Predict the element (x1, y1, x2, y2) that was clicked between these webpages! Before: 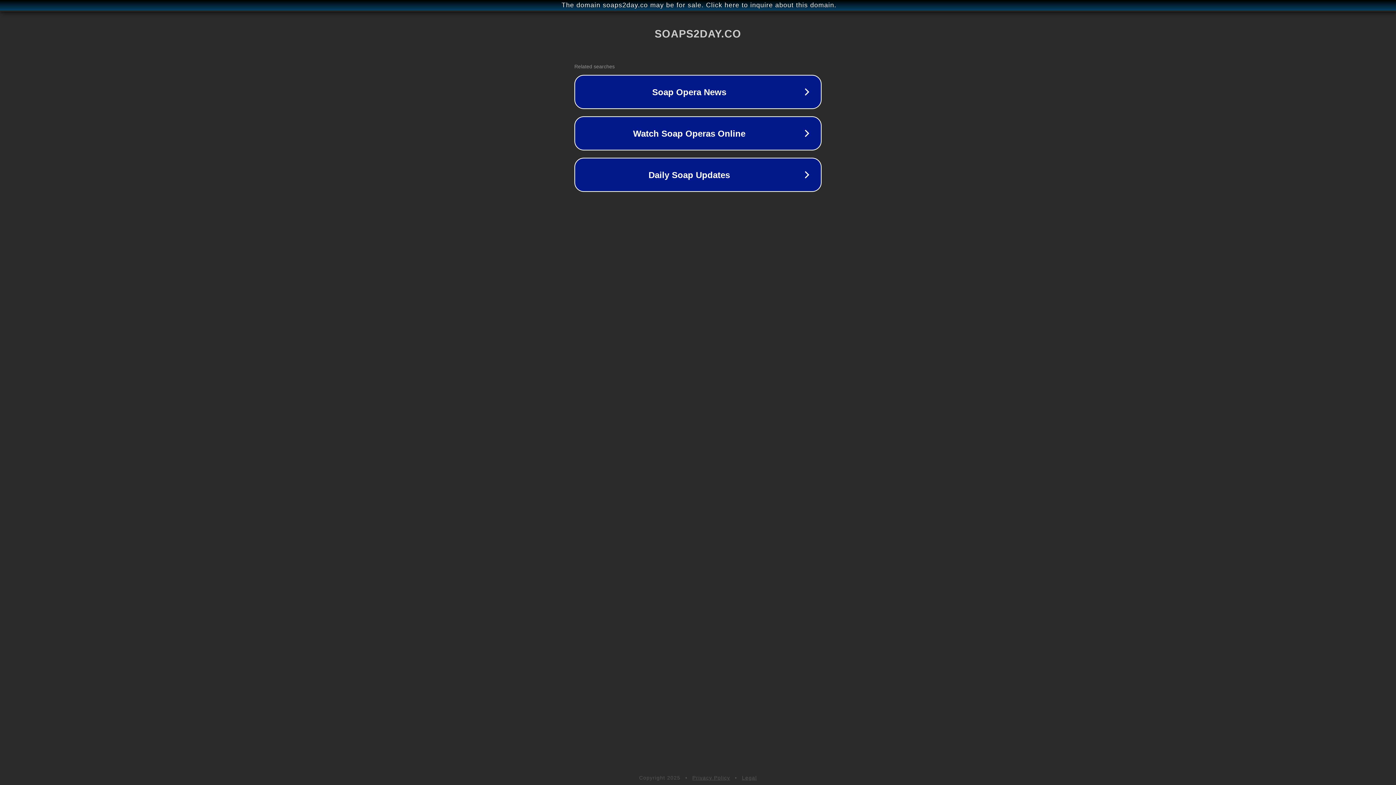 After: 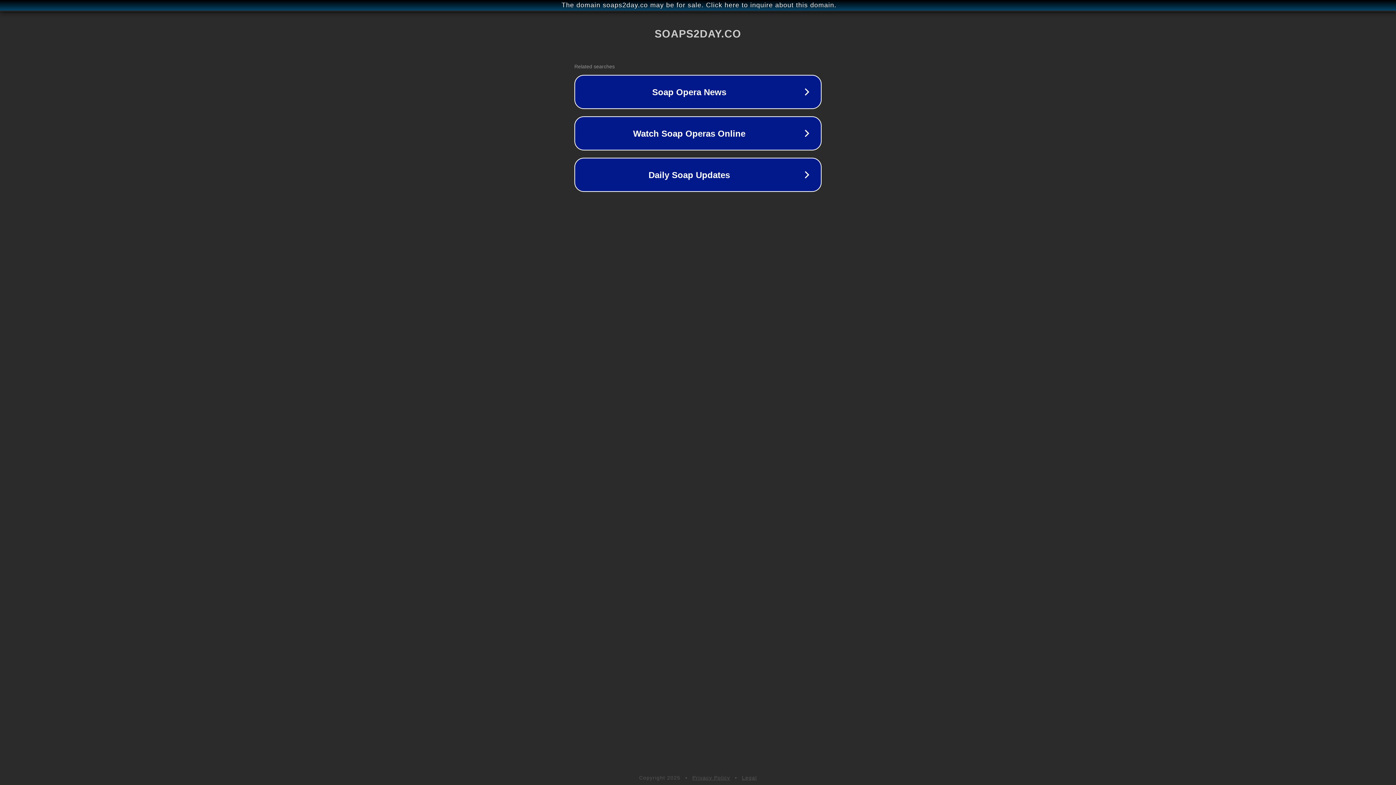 Action: bbox: (692, 775, 730, 781) label: Privacy Policy